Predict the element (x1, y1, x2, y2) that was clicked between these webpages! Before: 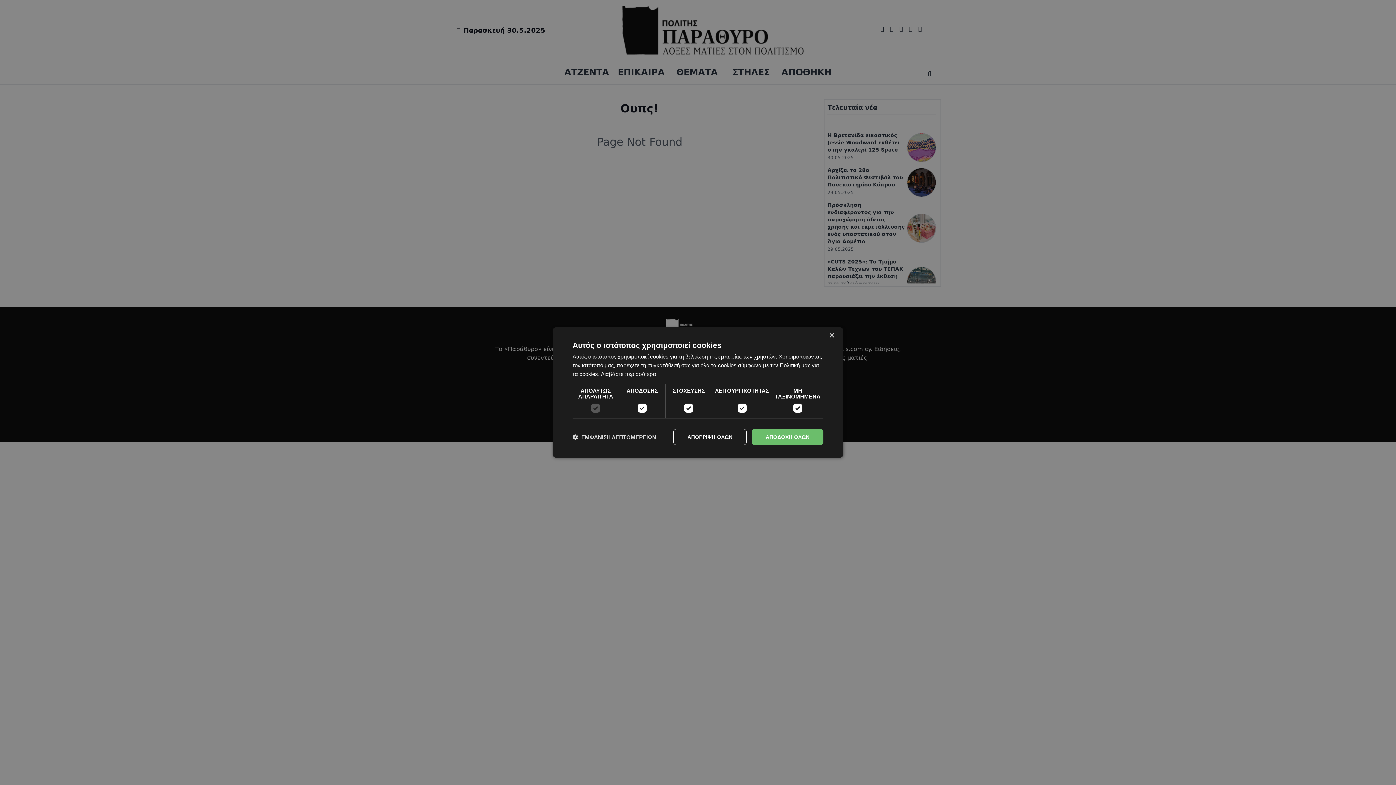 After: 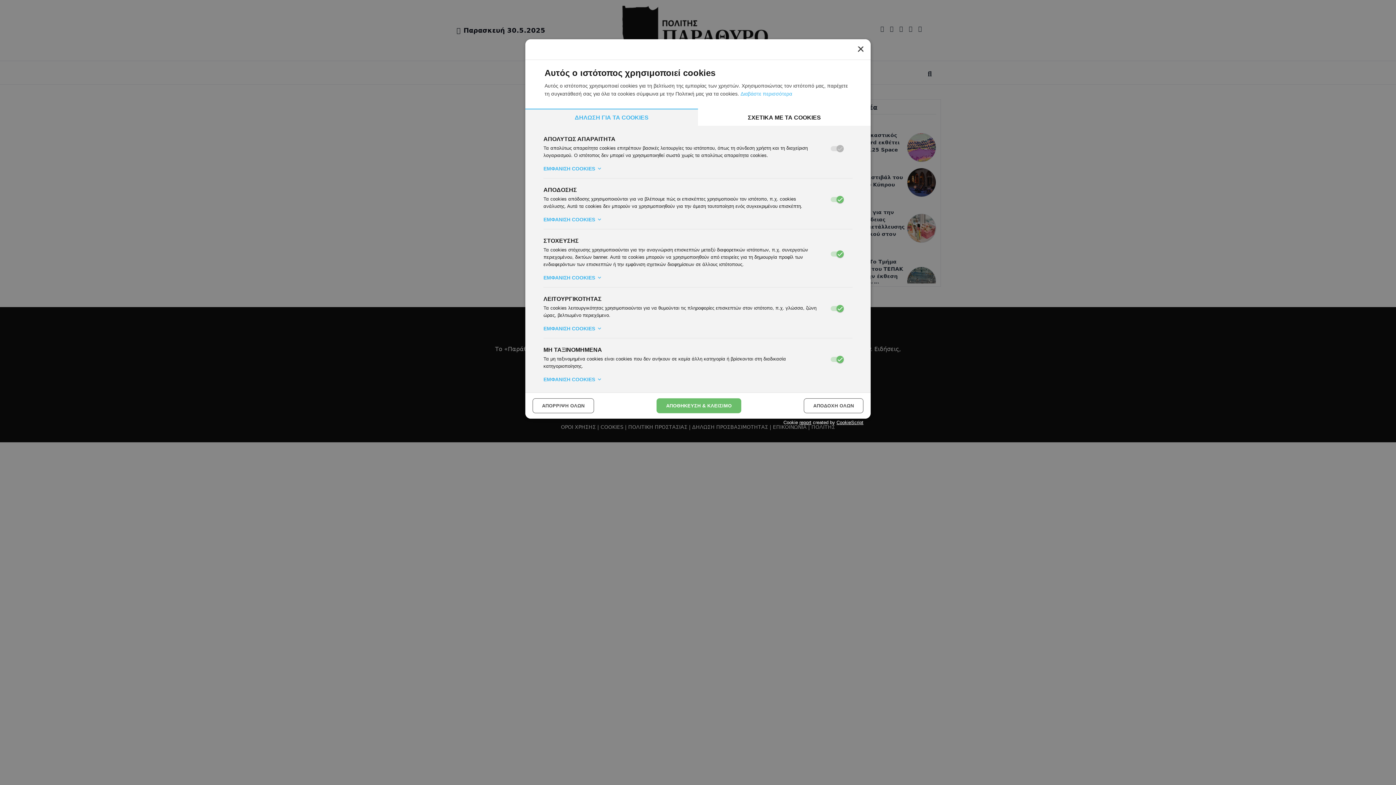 Action: label:  ΕΜΦΑΝΙΣΗ ΛΕΠΤΟΜΕΡΕΙΩΝ bbox: (572, 433, 656, 440)